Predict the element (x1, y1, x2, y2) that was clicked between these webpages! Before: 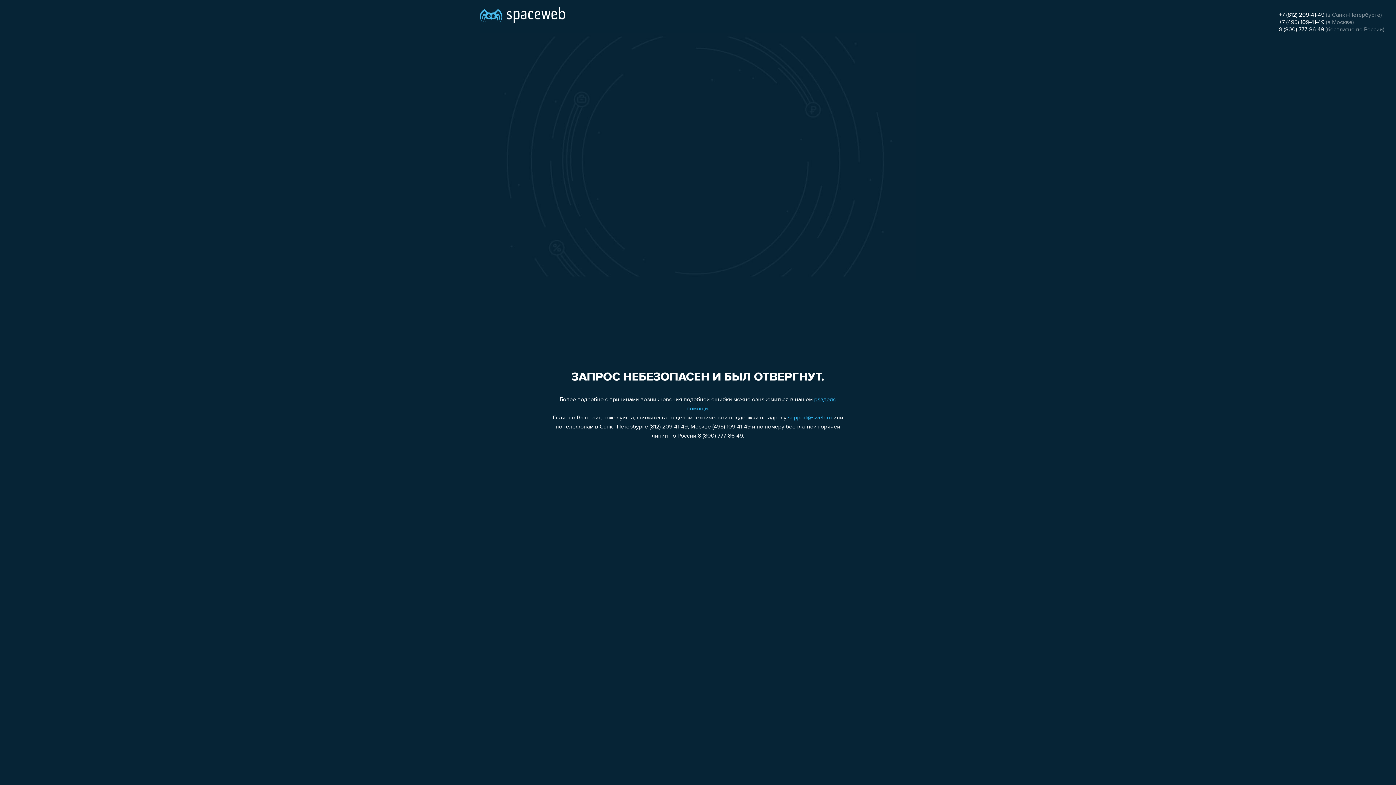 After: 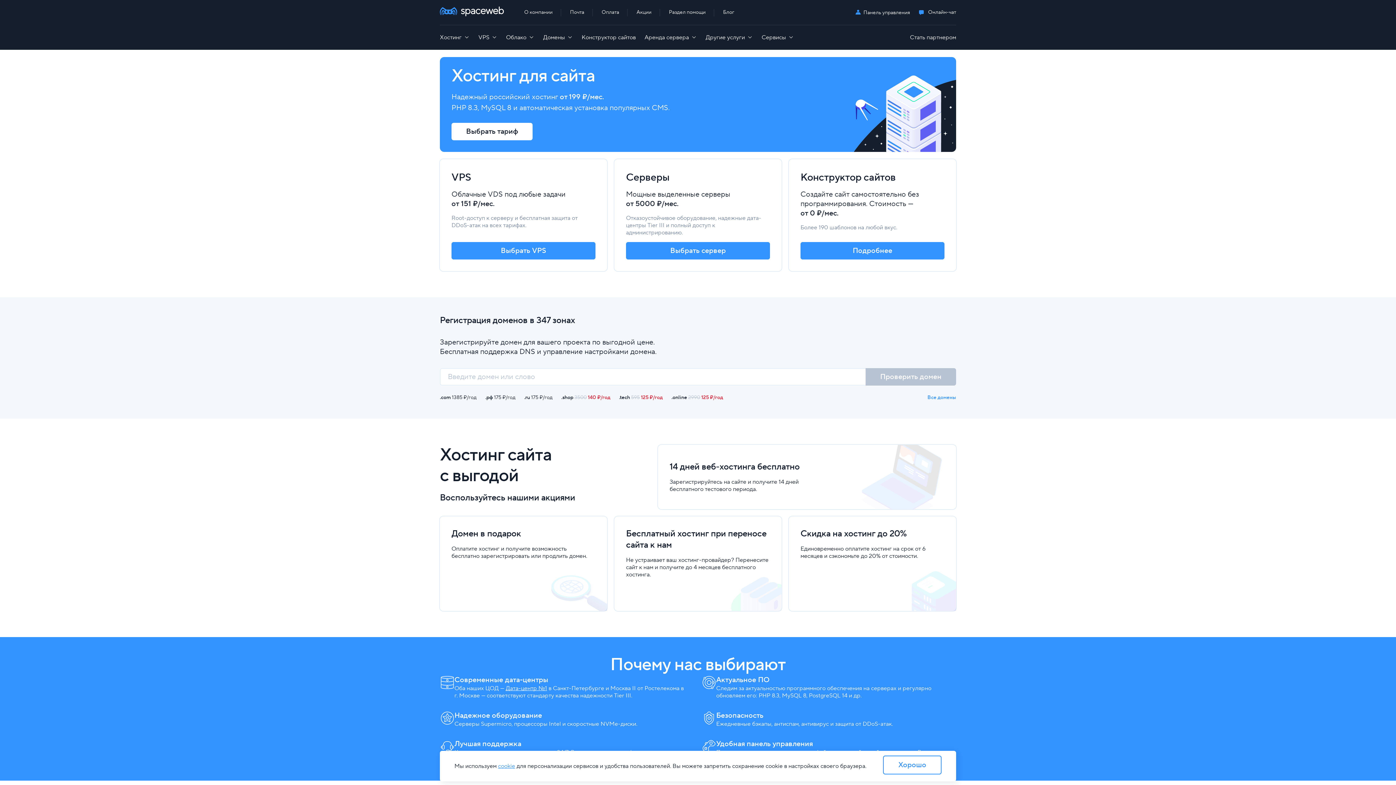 Action: bbox: (480, 0, 565, 25)